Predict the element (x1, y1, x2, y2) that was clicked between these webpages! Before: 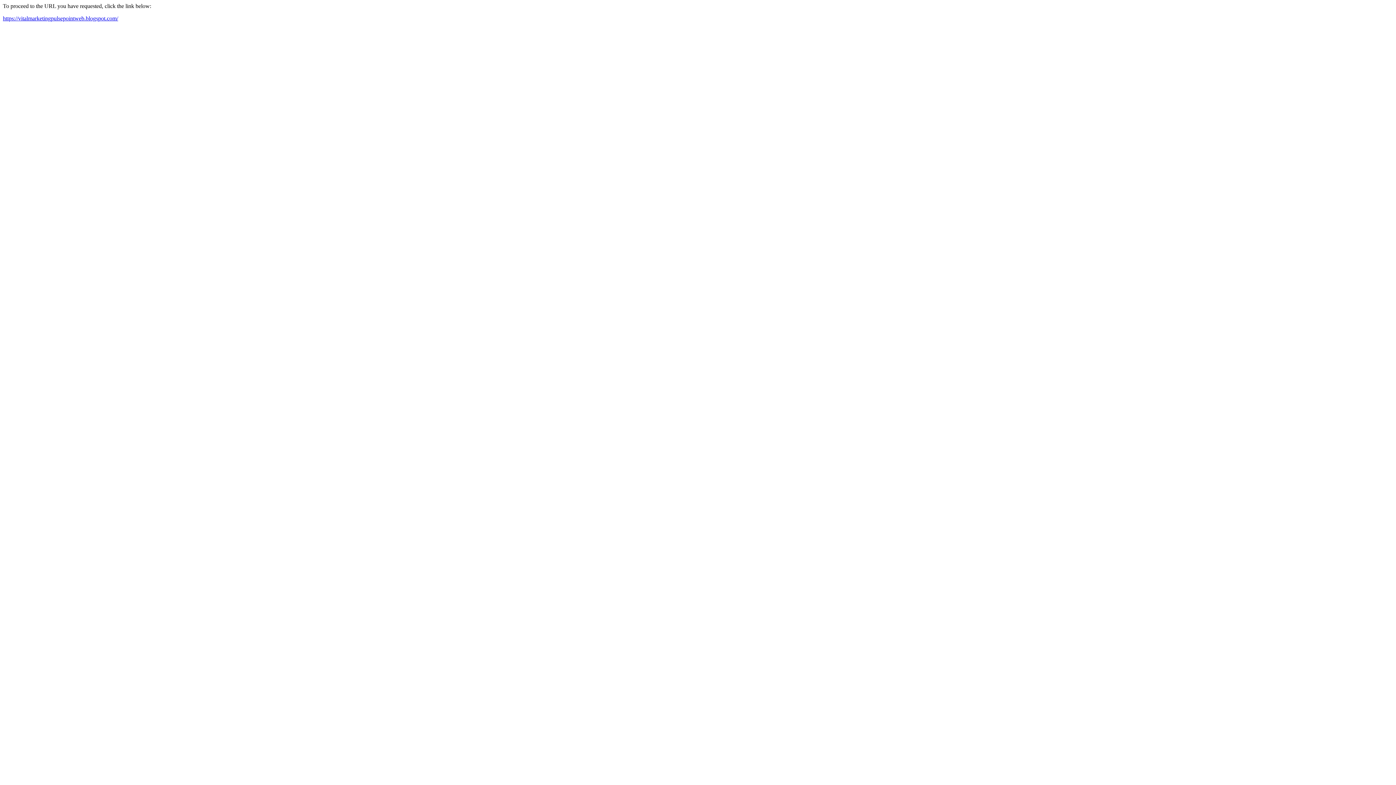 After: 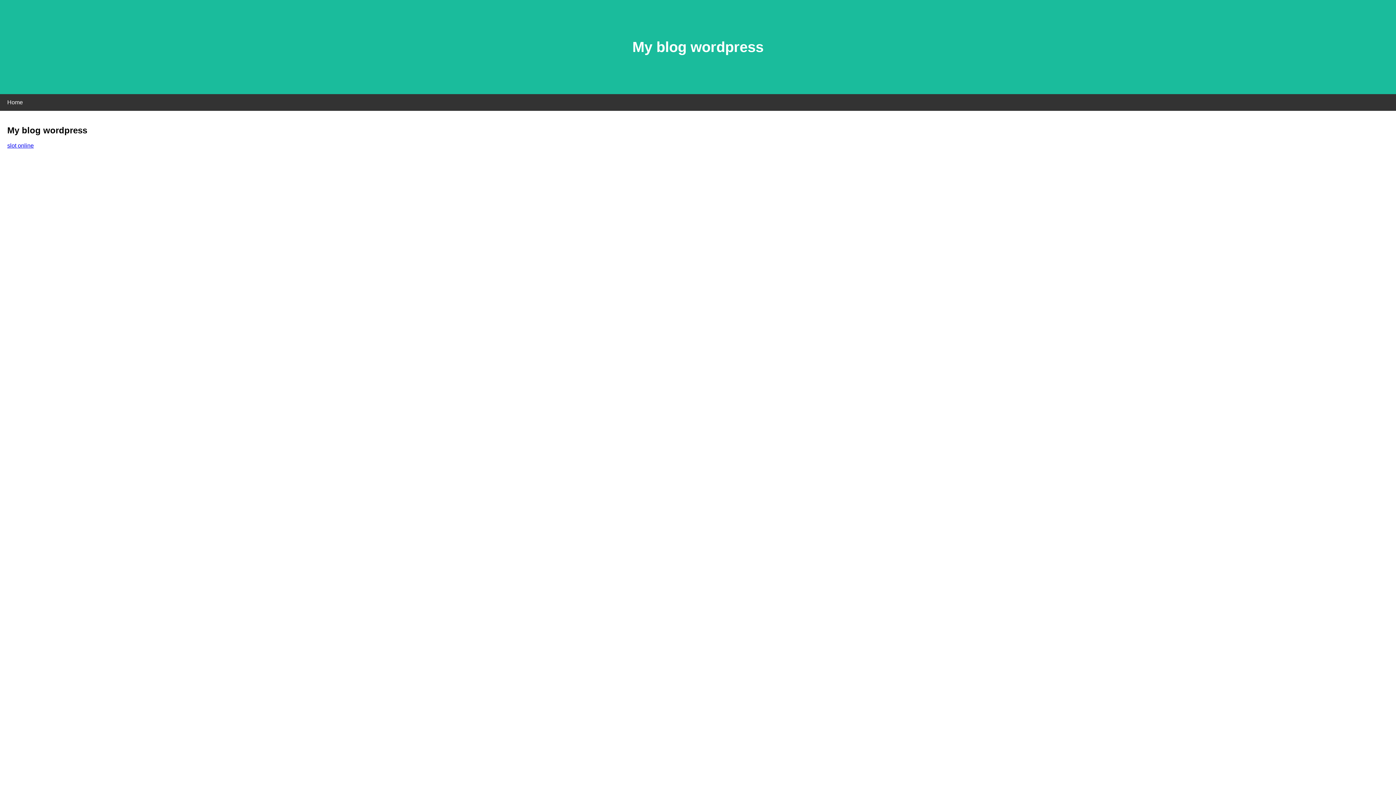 Action: label: https://vitalmarketingpulsepointweb.blogspot.com/ bbox: (2, 15, 118, 21)